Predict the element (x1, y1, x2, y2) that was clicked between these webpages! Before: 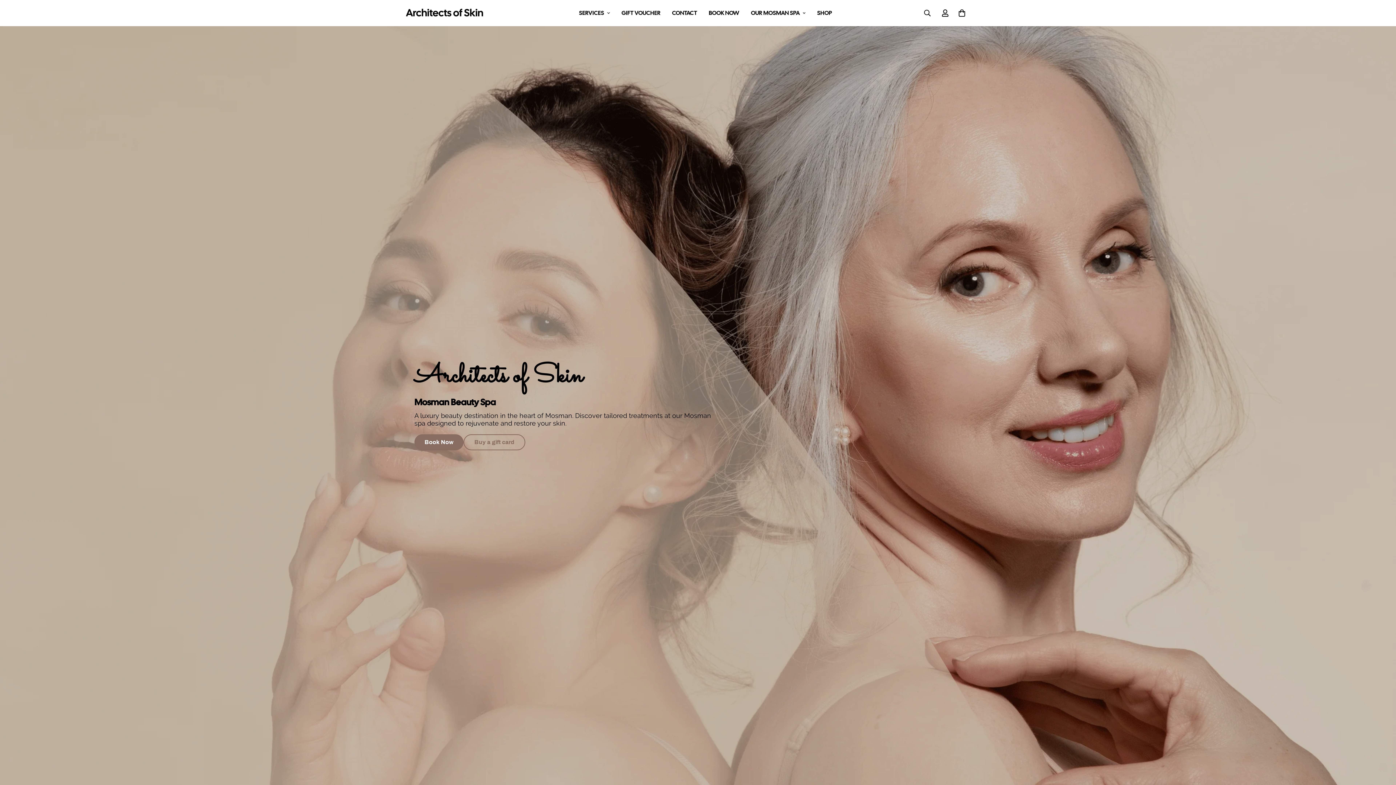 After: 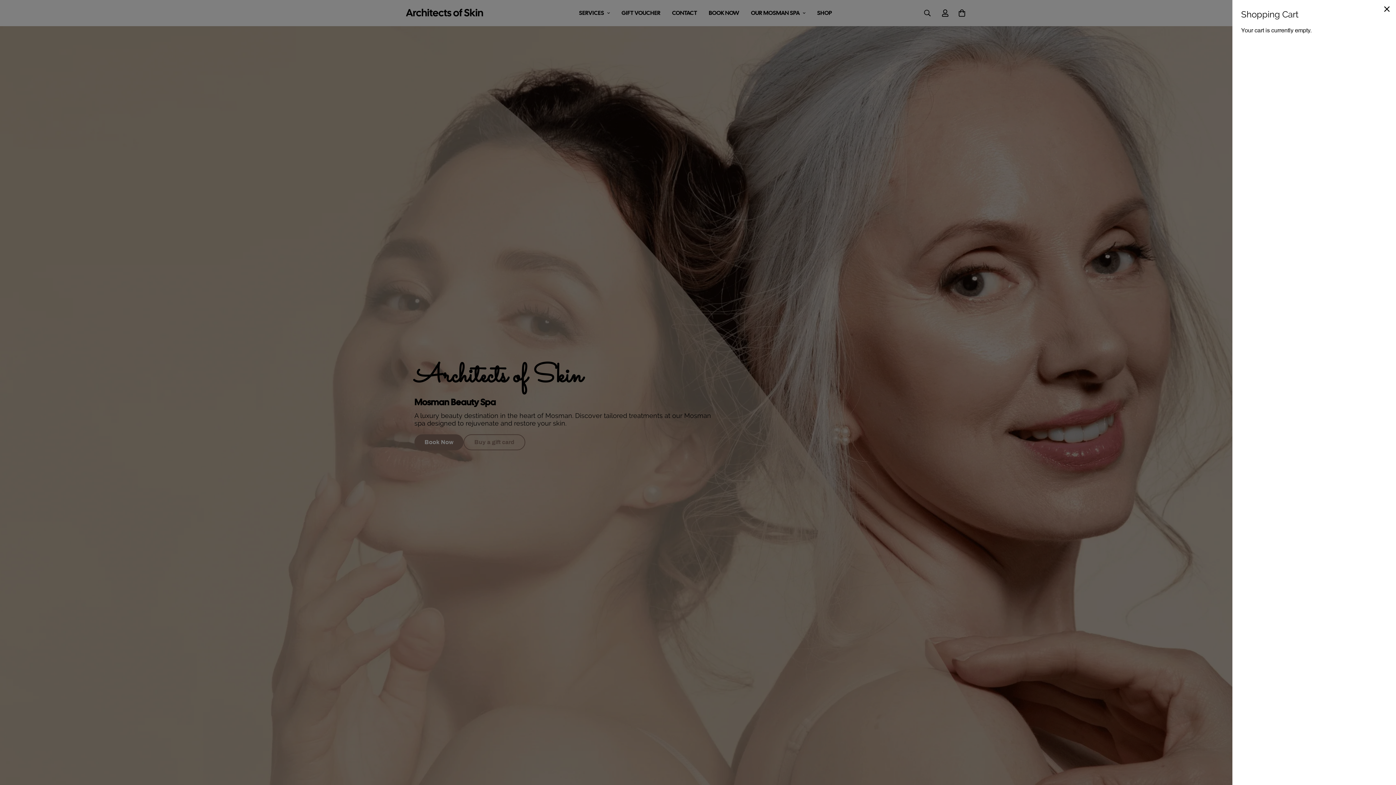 Action: bbox: (953, 4, 970, 21)